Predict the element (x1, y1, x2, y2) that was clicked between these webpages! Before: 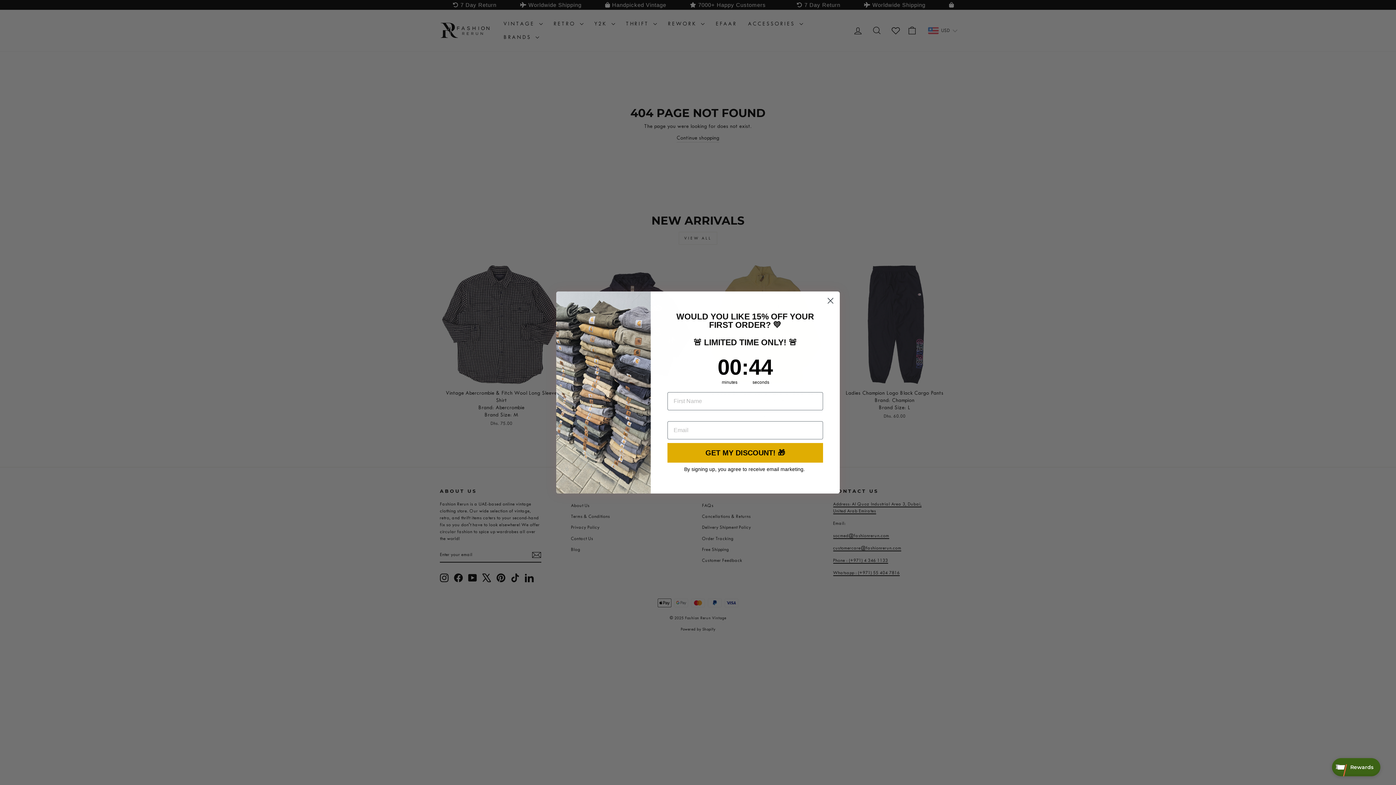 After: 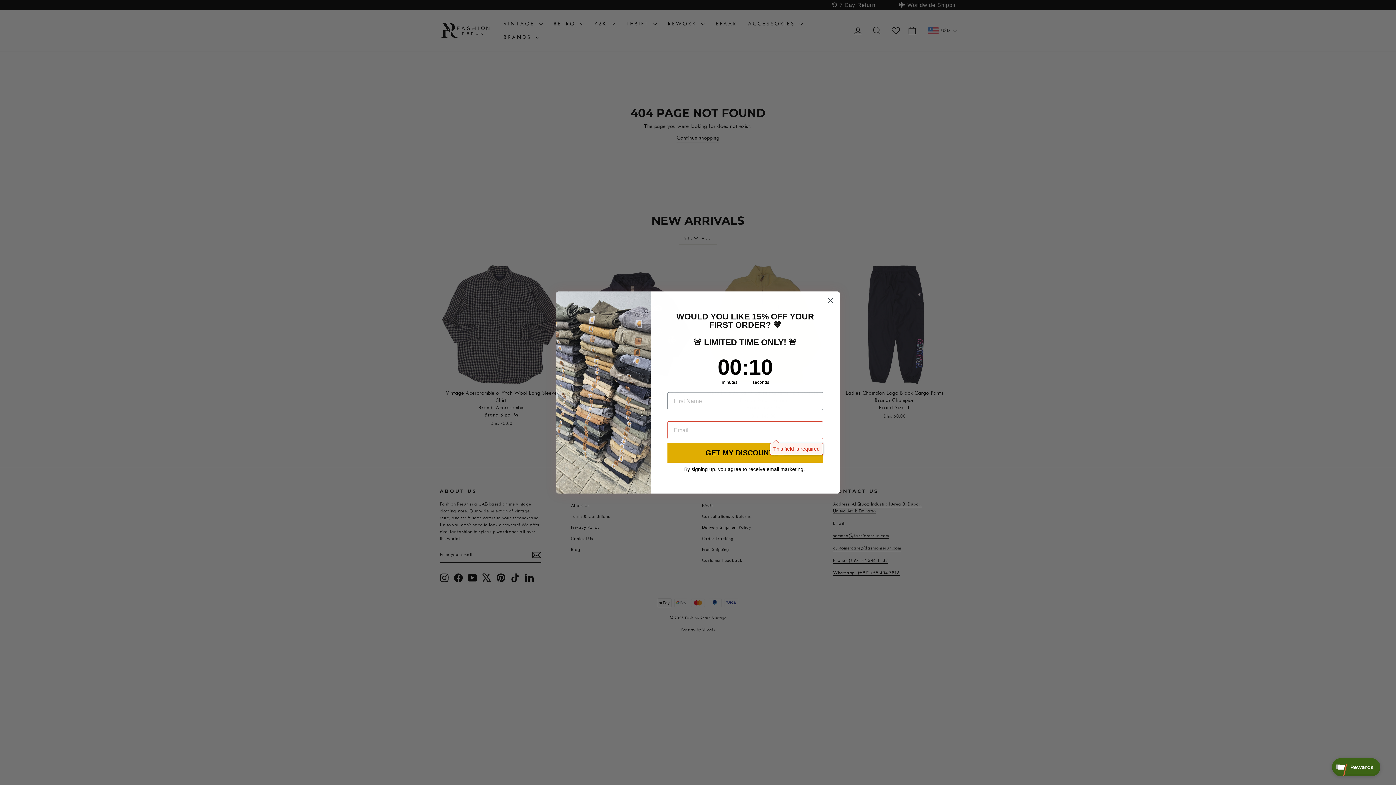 Action: label: GET MY DISCOUNT! 🎁 bbox: (667, 443, 823, 463)